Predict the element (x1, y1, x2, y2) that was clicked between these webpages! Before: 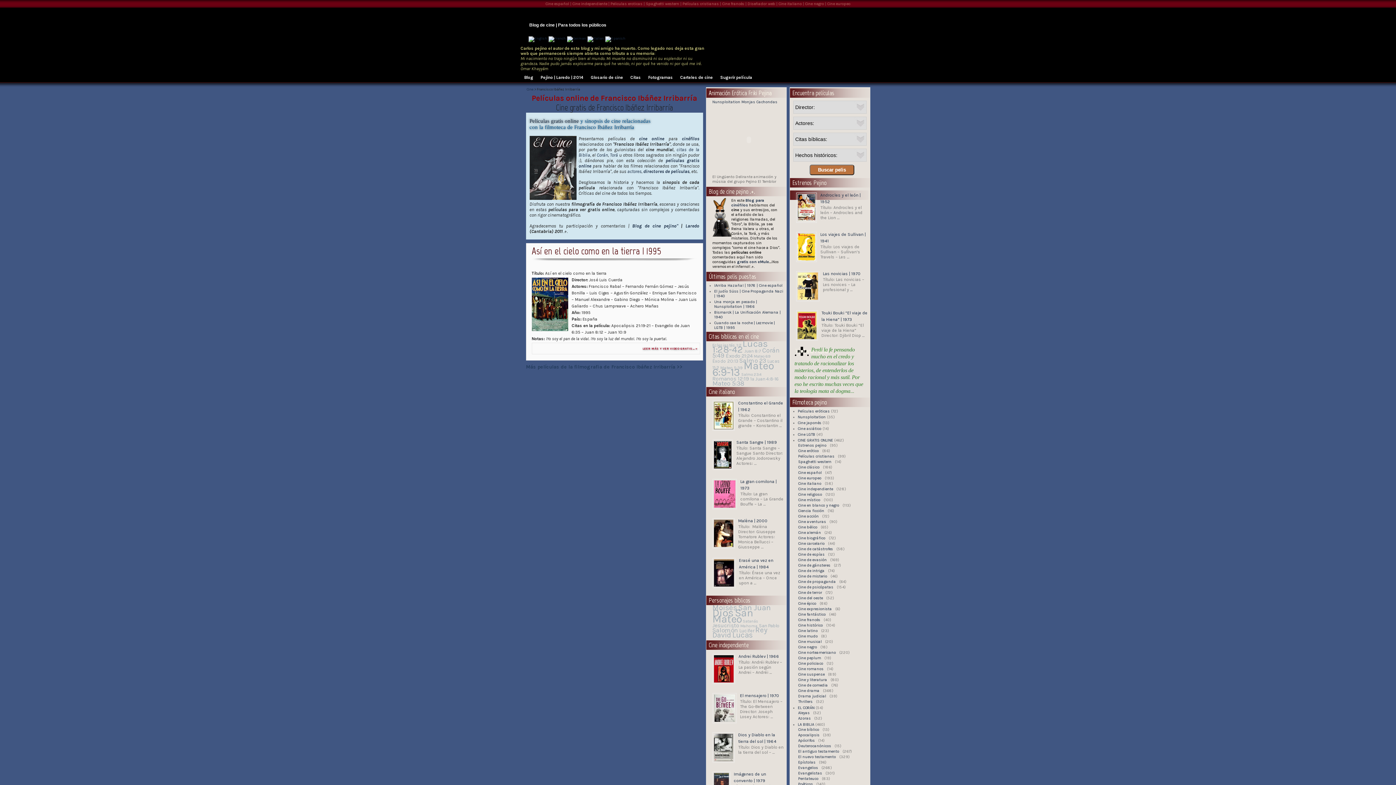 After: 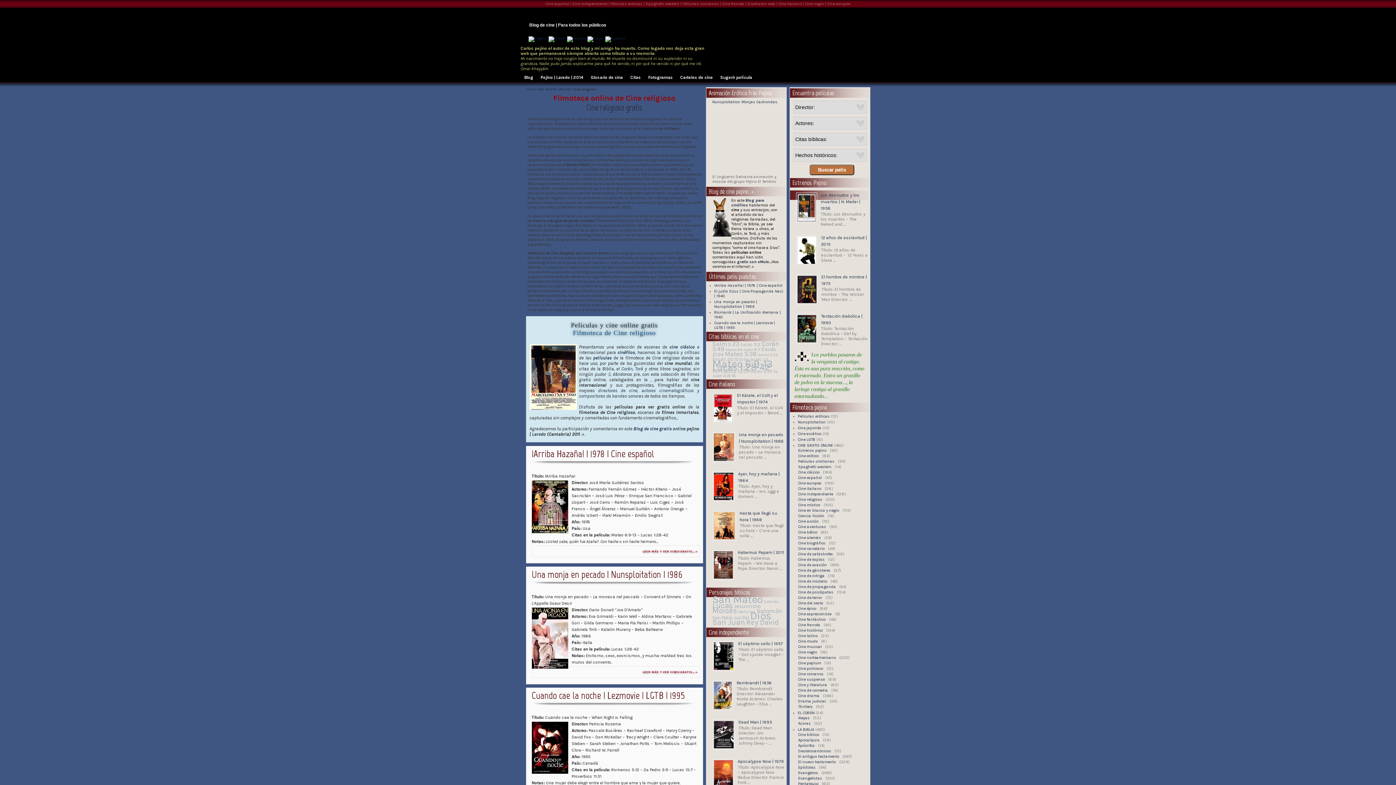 Action: bbox: (788, 492, 824, 497) label: Cine religioso